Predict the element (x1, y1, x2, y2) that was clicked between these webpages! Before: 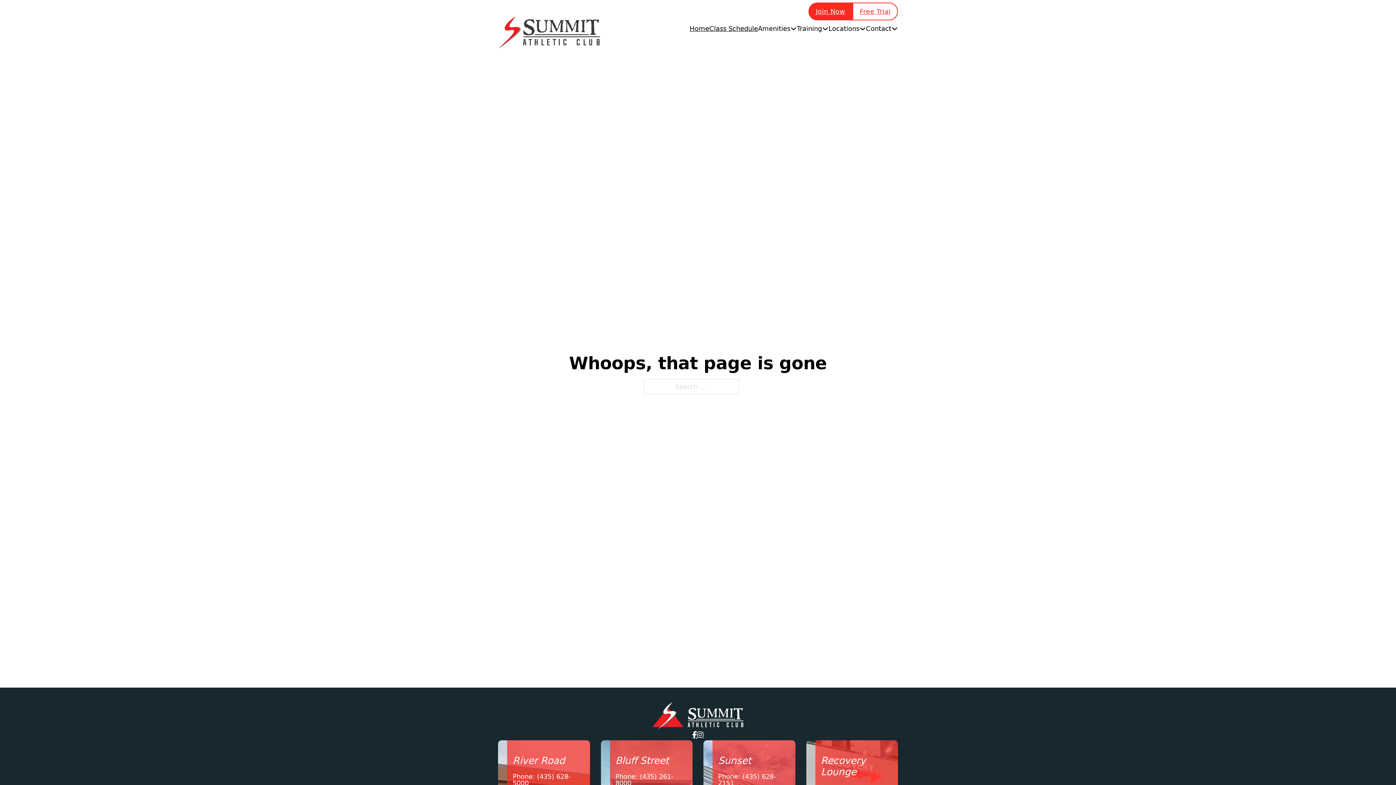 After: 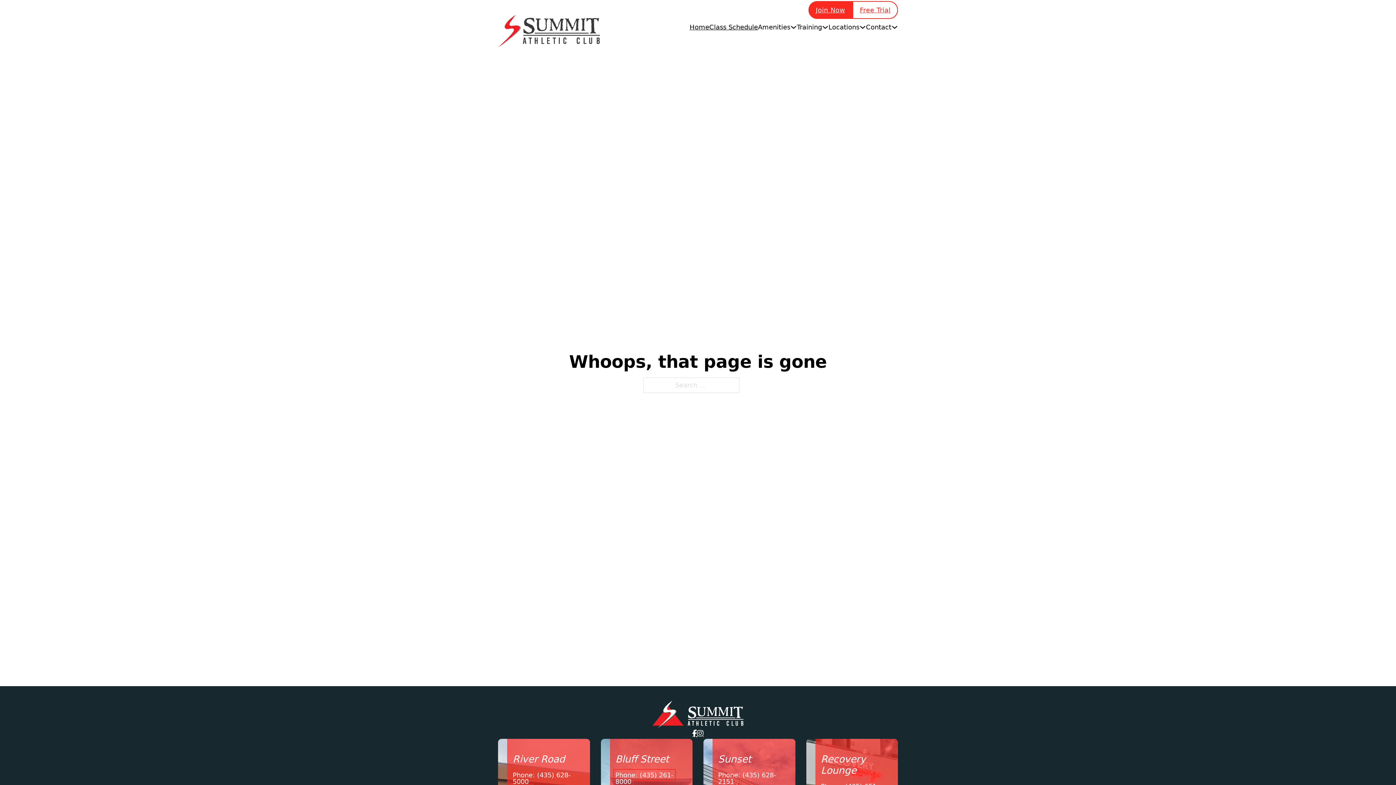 Action: label: Phone: (435) 261-8000 bbox: (615, 773, 673, 787)